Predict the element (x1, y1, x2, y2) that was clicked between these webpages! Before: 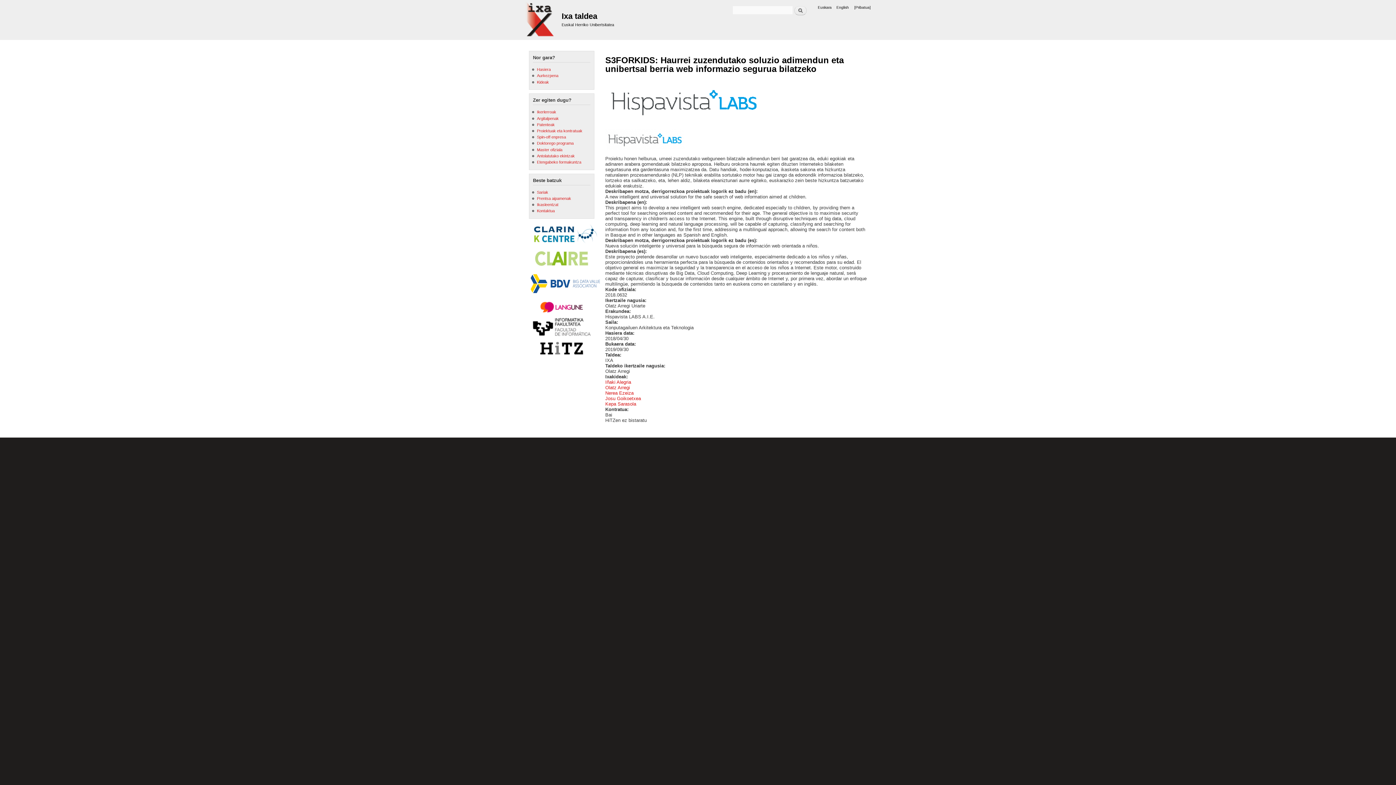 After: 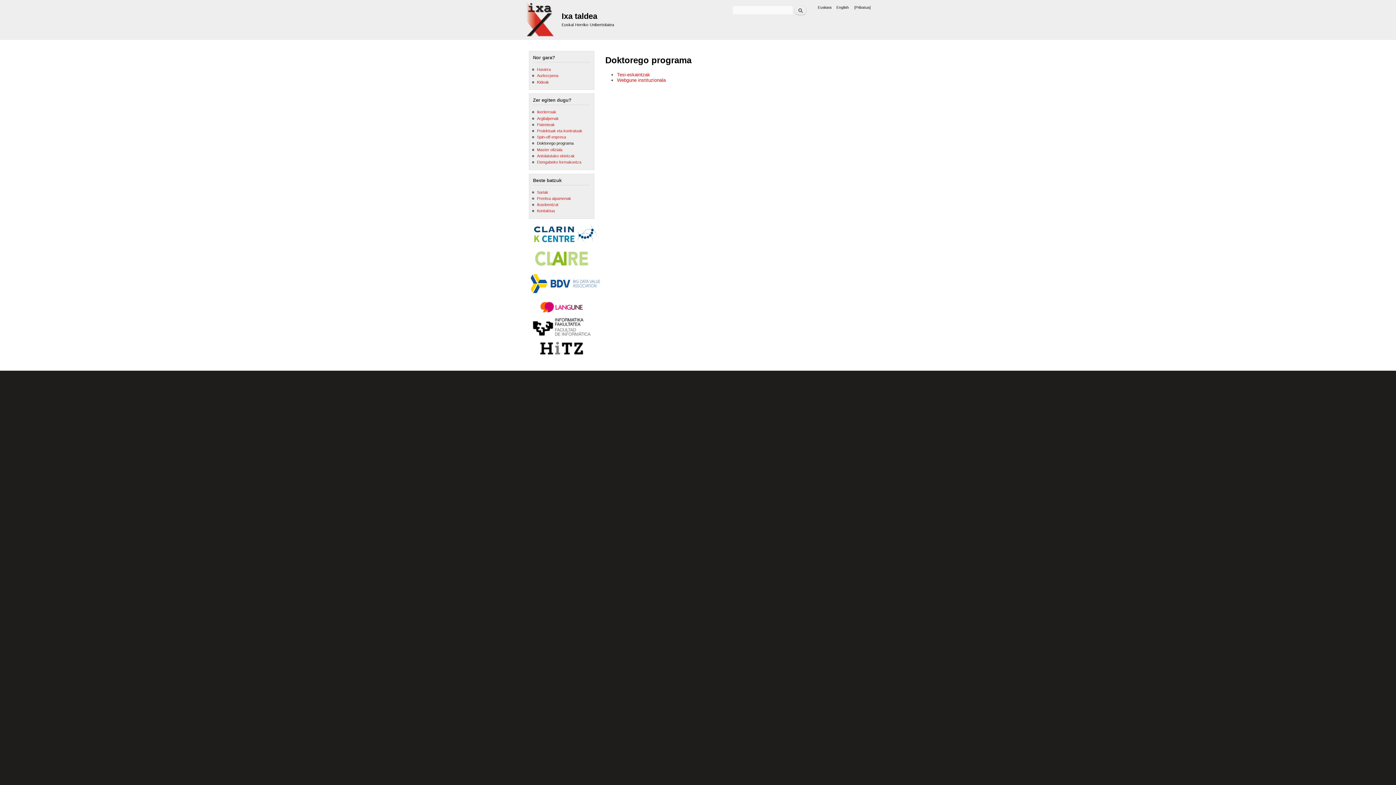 Action: label: Doktorego programa bbox: (537, 141, 573, 145)